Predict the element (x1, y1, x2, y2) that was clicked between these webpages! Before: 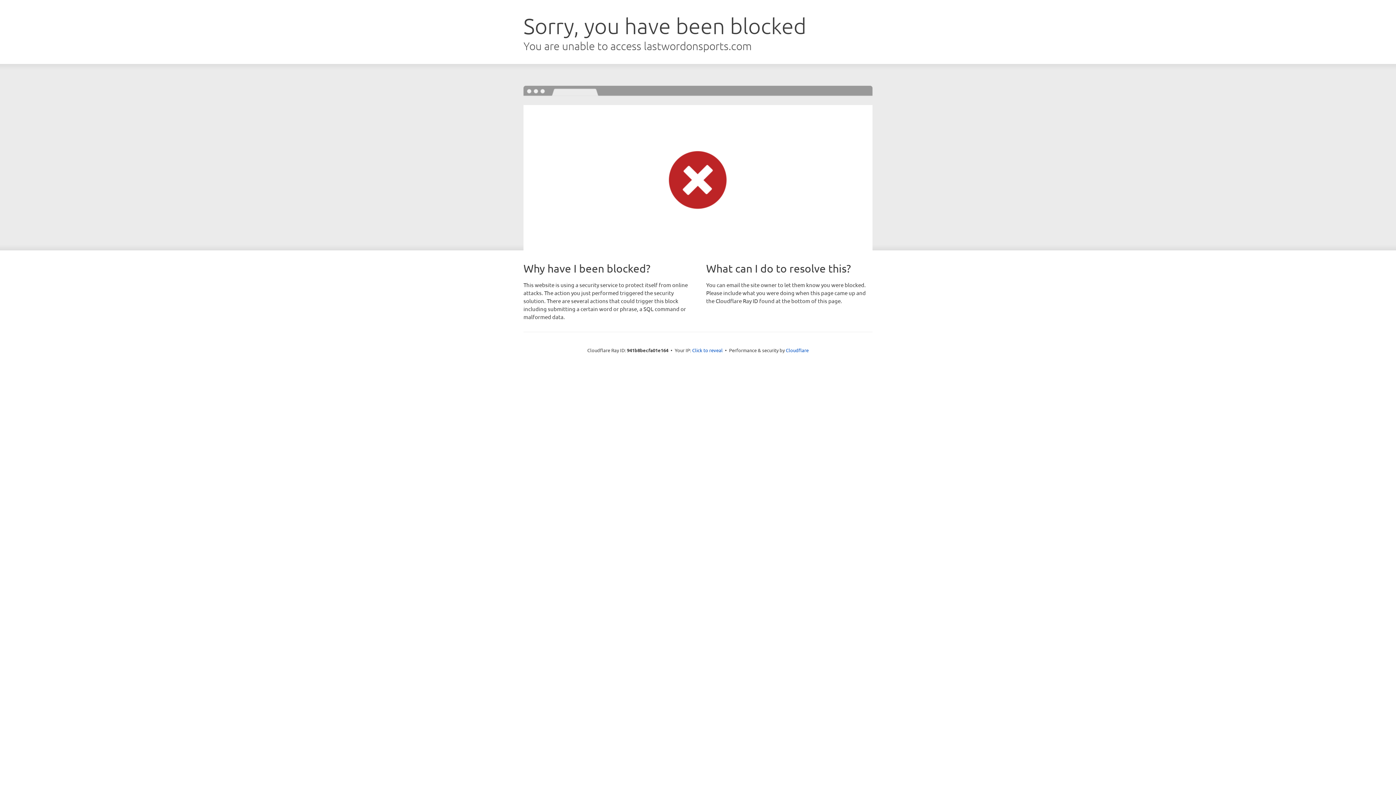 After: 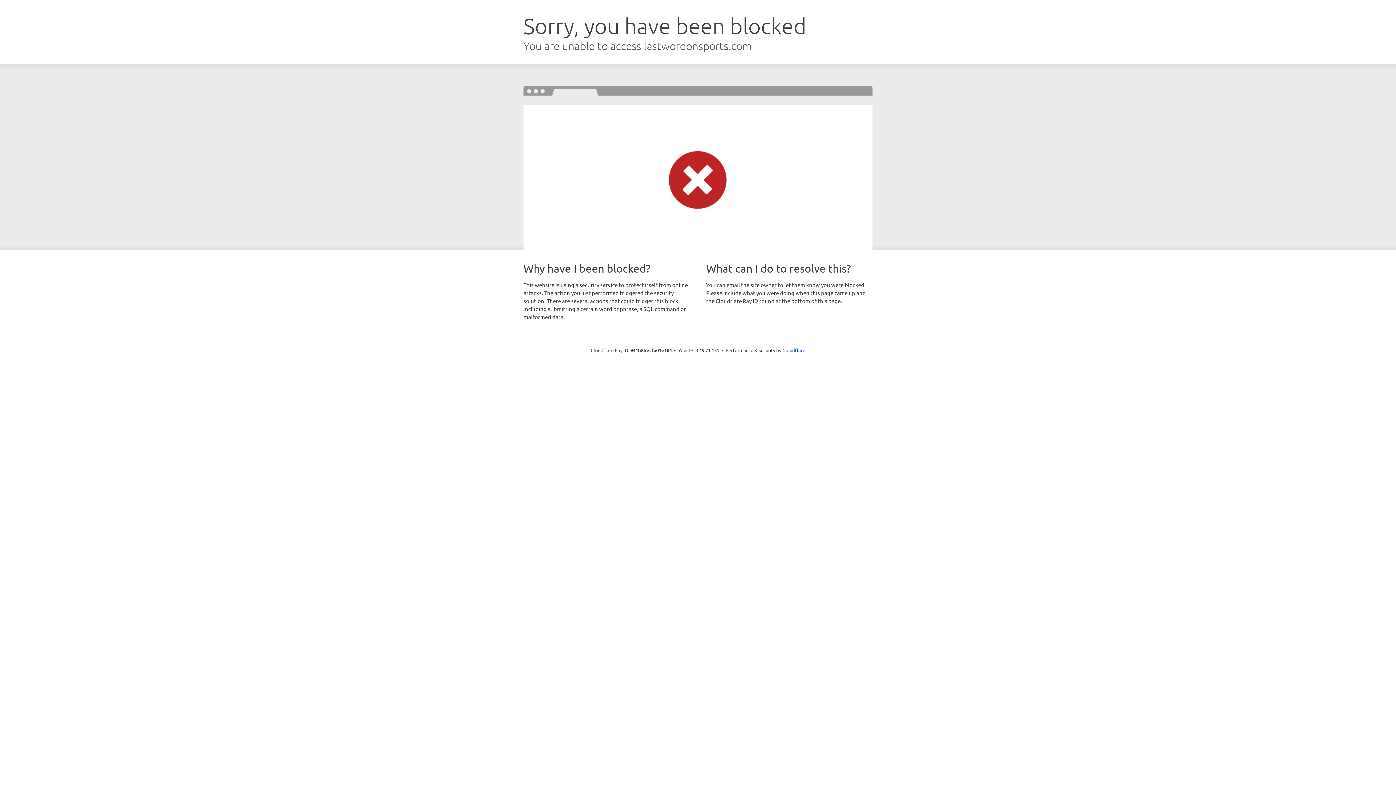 Action: bbox: (692, 346, 722, 353) label: Click to reveal